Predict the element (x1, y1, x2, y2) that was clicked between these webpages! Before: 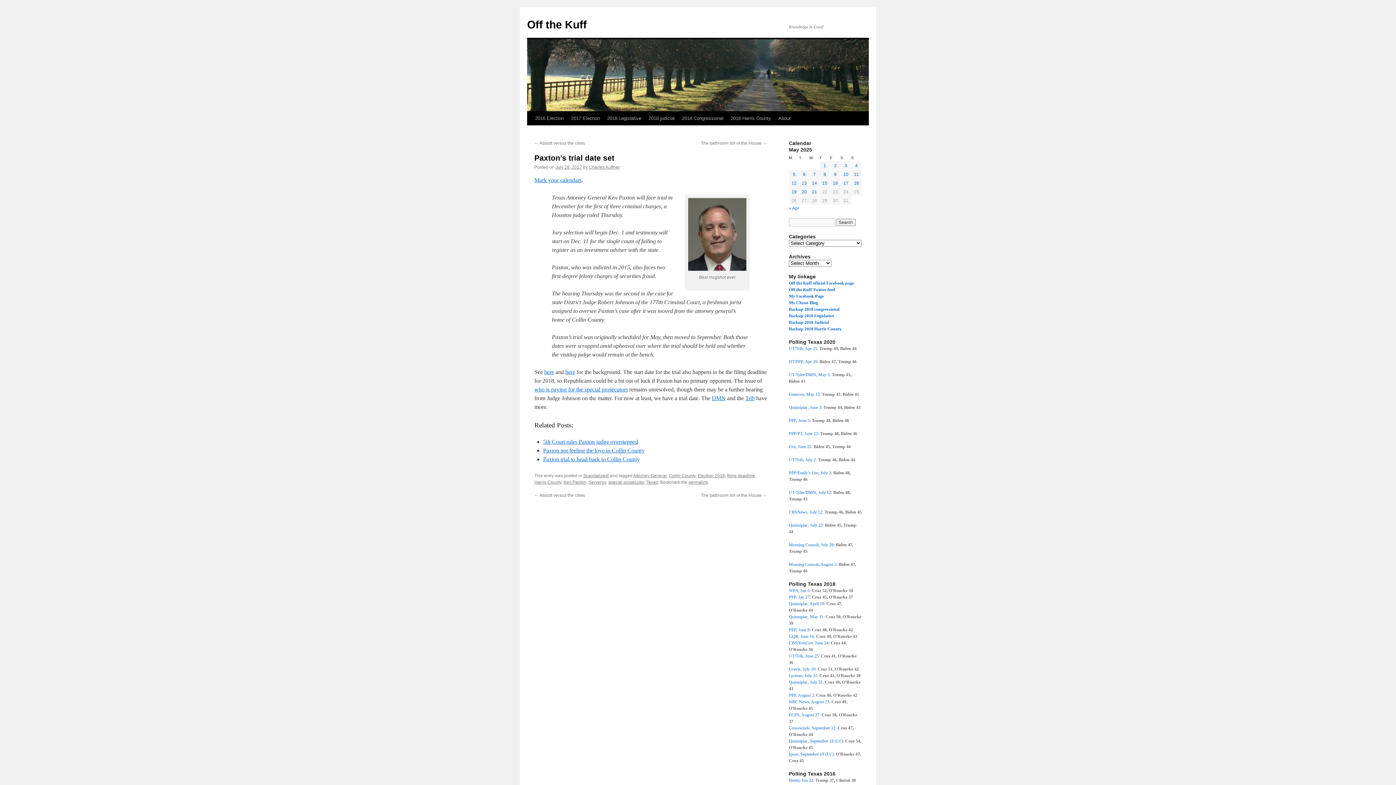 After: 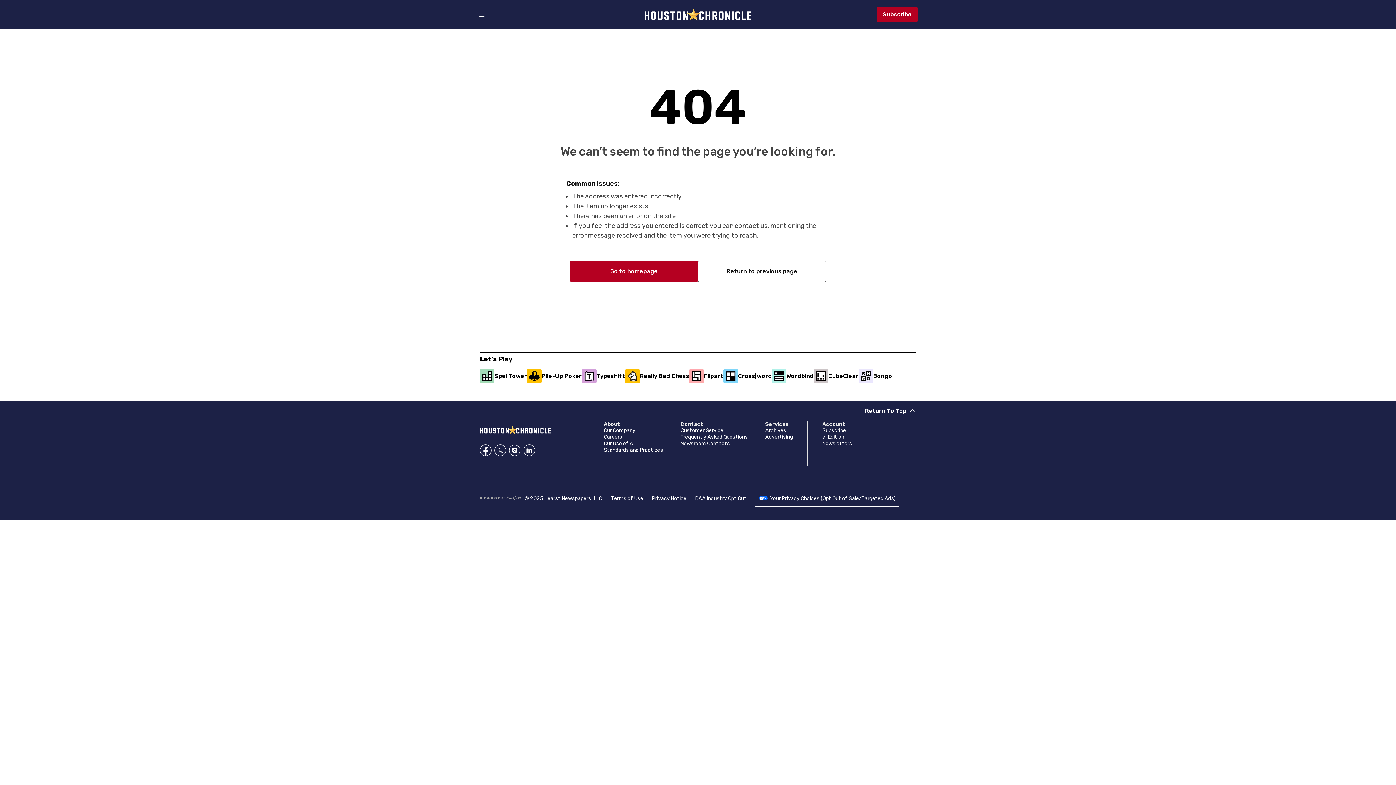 Action: label: Mark your calendars bbox: (534, 177, 581, 183)